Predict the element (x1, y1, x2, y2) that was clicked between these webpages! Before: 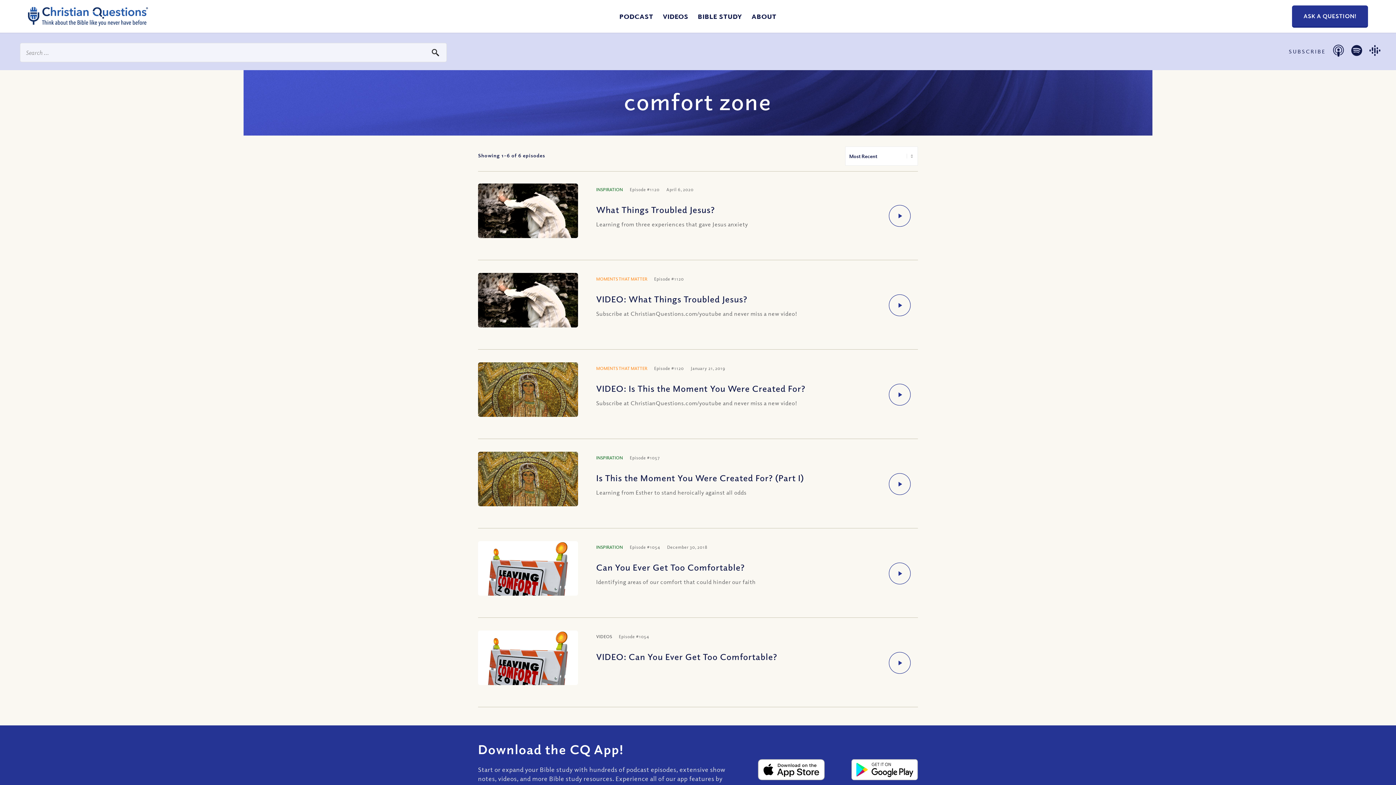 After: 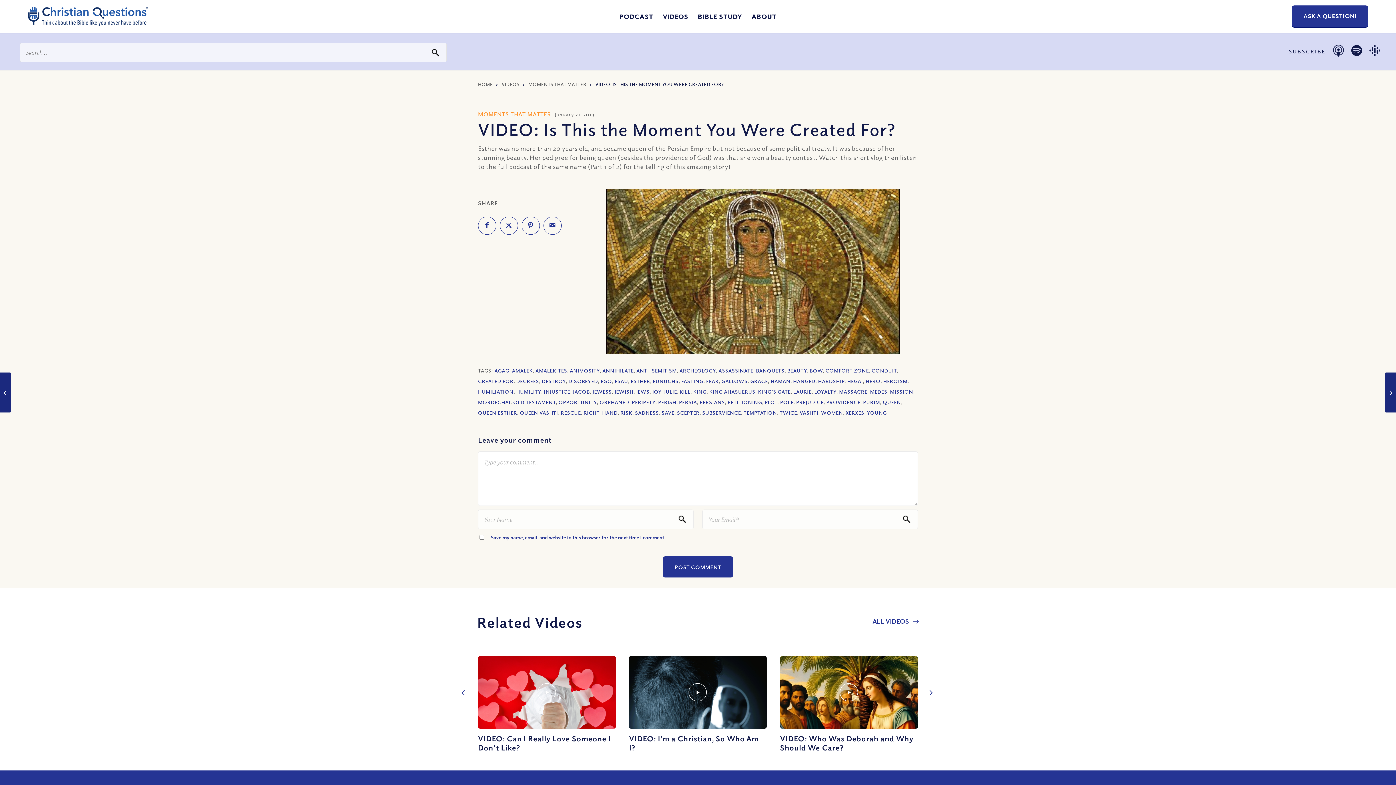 Action: label: VIDEO: Is This the Moment You Were Created For? bbox: (596, 382, 805, 393)